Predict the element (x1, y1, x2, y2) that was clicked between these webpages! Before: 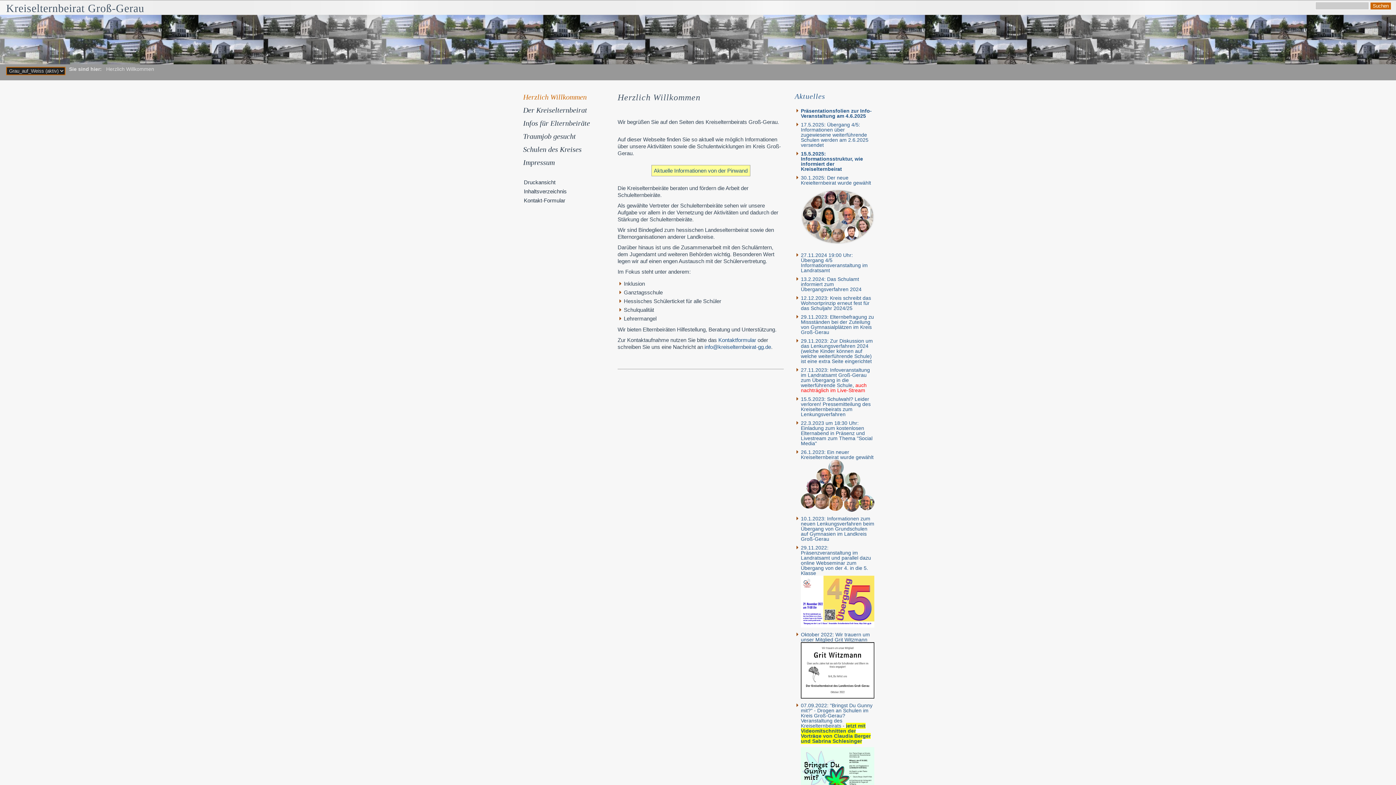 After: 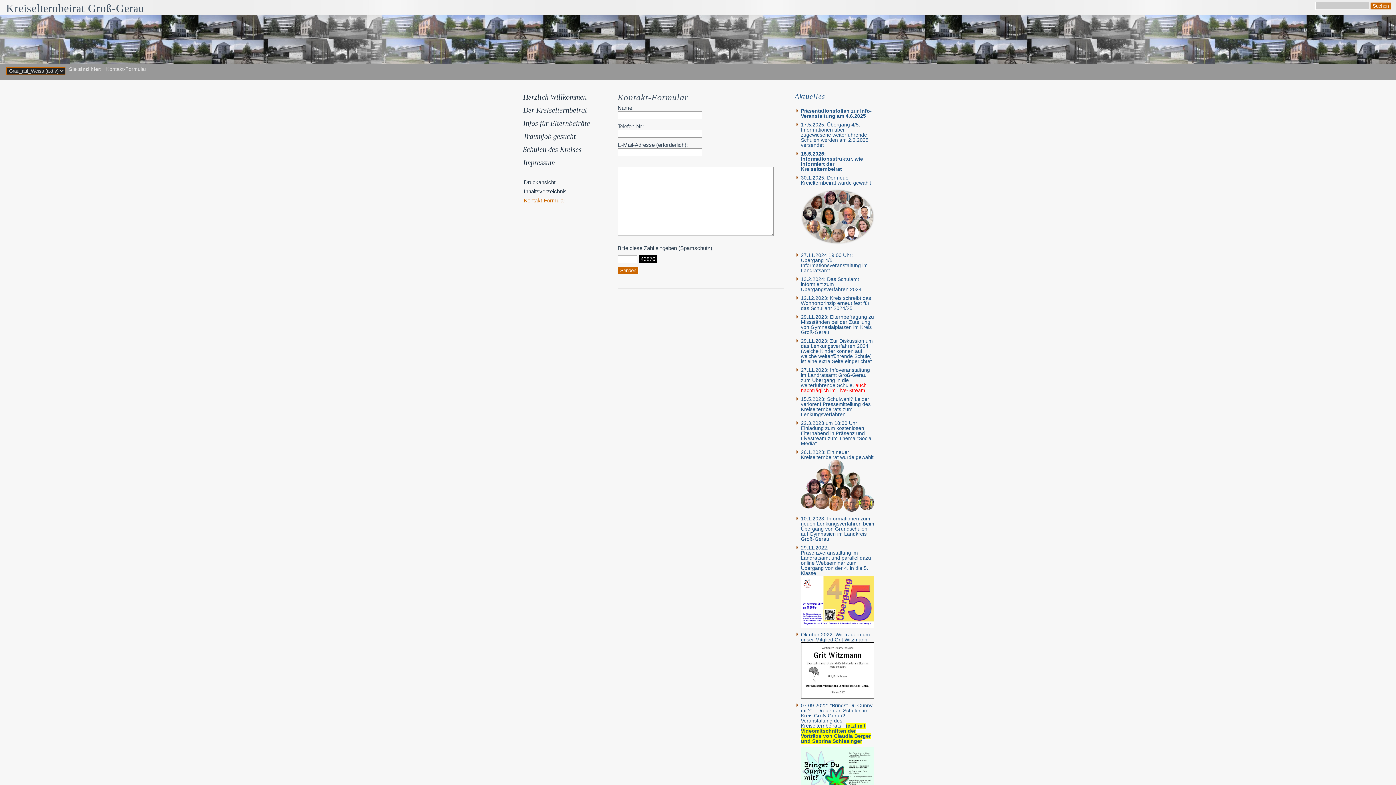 Action: bbox: (718, 337, 756, 343) label: Kontaktformular